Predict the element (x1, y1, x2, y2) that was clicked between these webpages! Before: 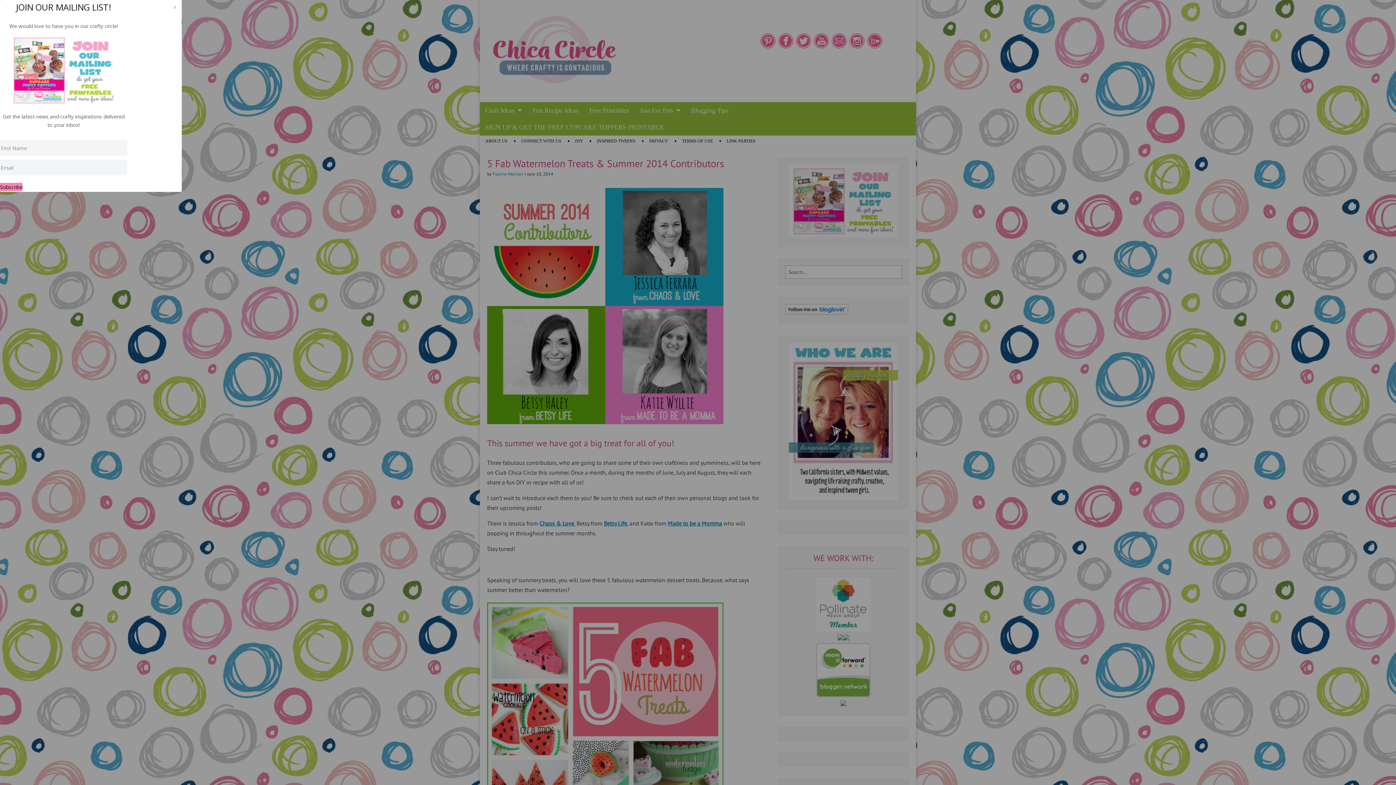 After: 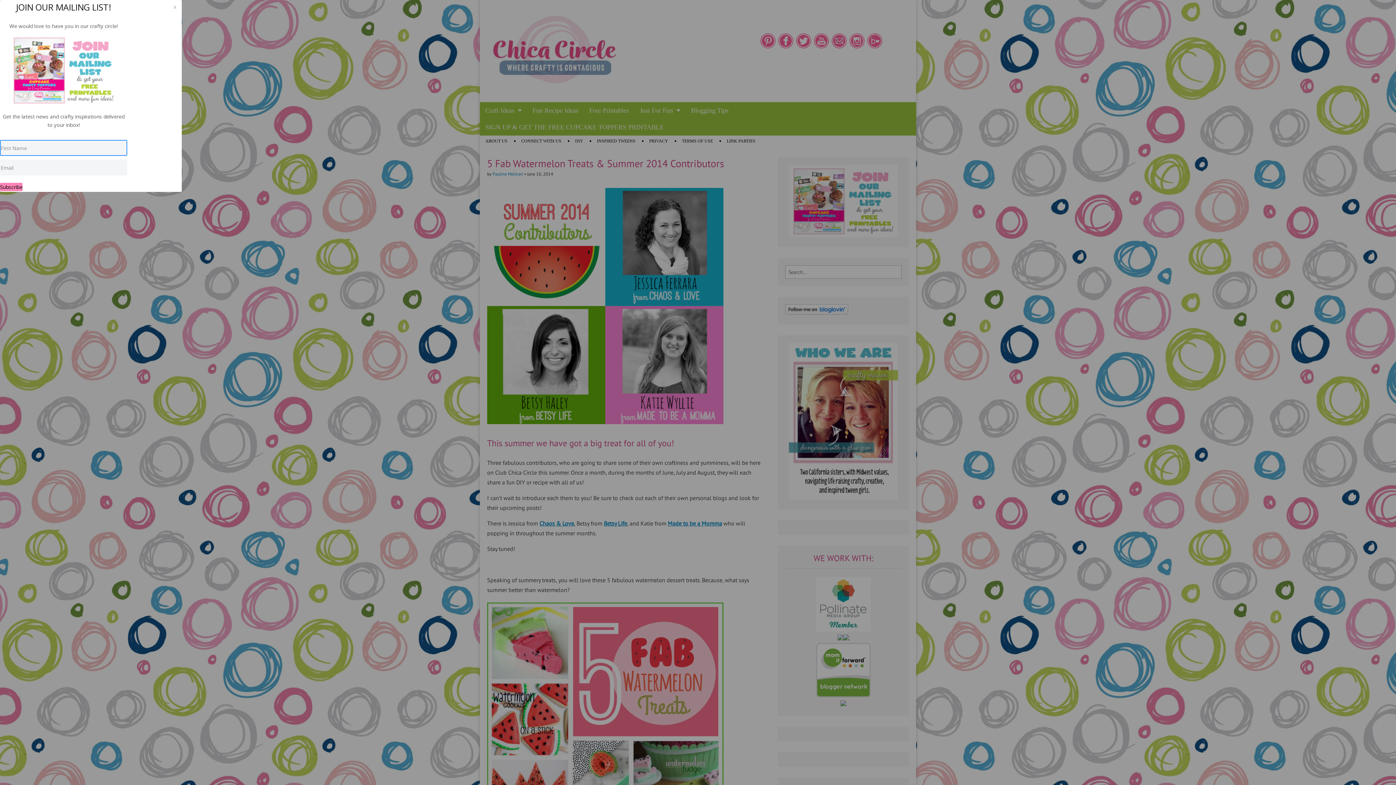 Action: label: Subscribe bbox: (0, 182, 22, 191)